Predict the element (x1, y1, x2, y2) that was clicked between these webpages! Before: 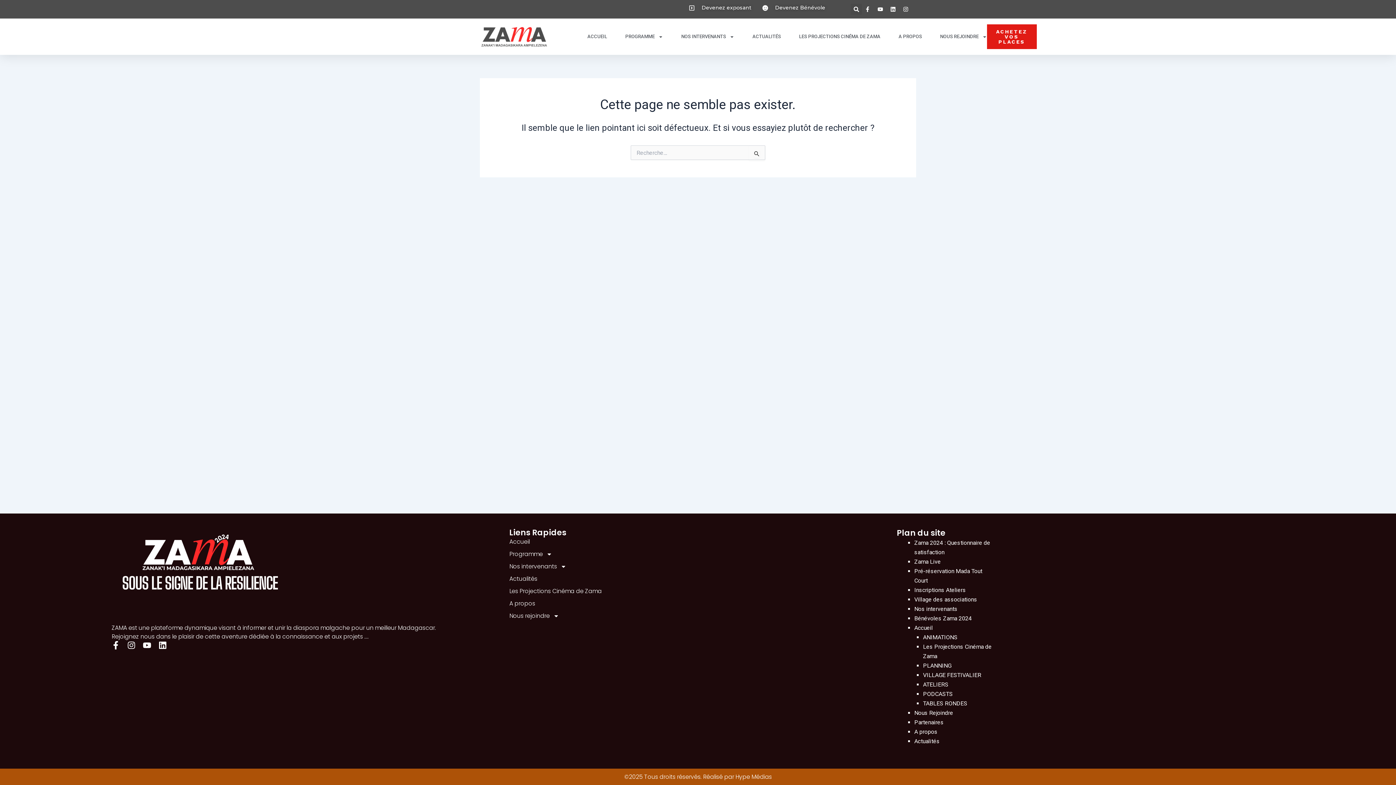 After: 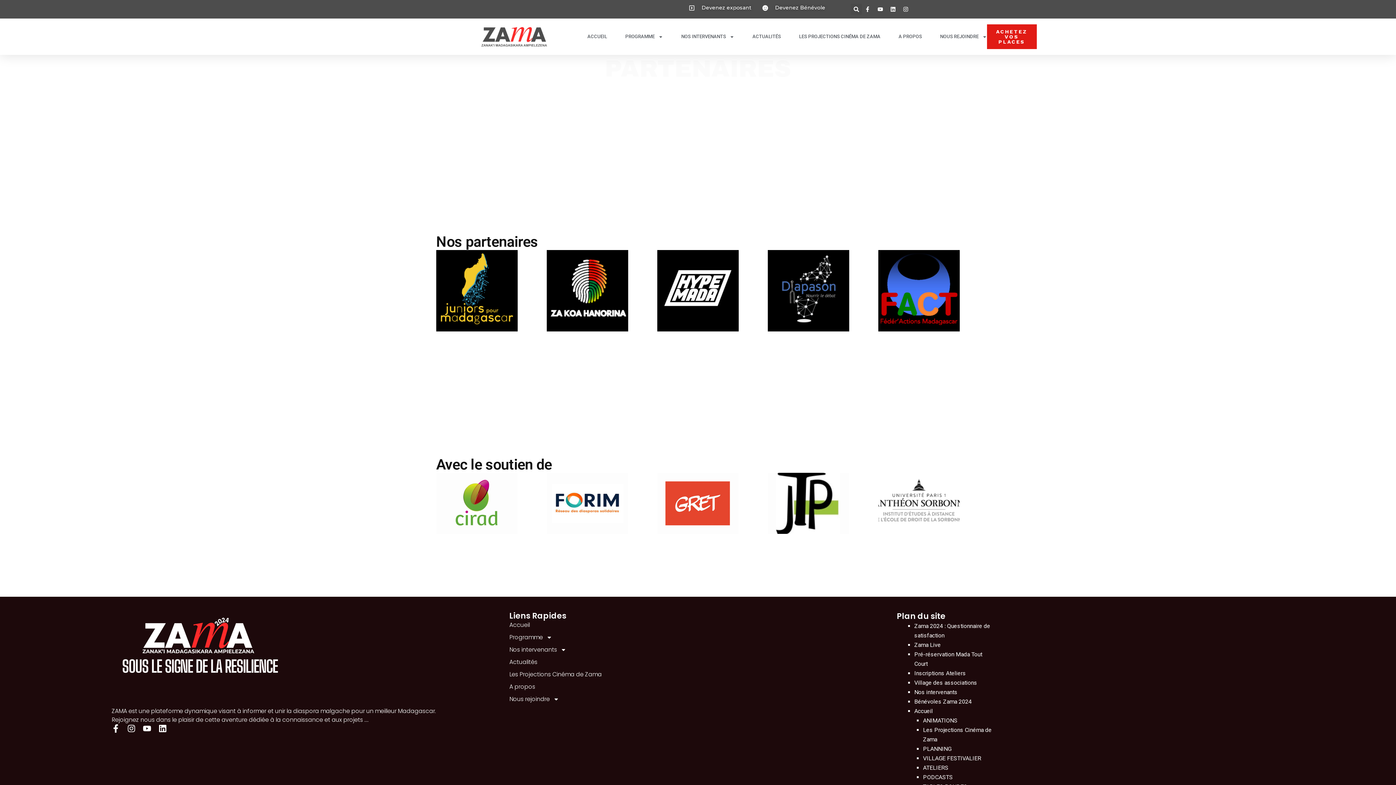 Action: bbox: (914, 719, 943, 726) label: Partenaires